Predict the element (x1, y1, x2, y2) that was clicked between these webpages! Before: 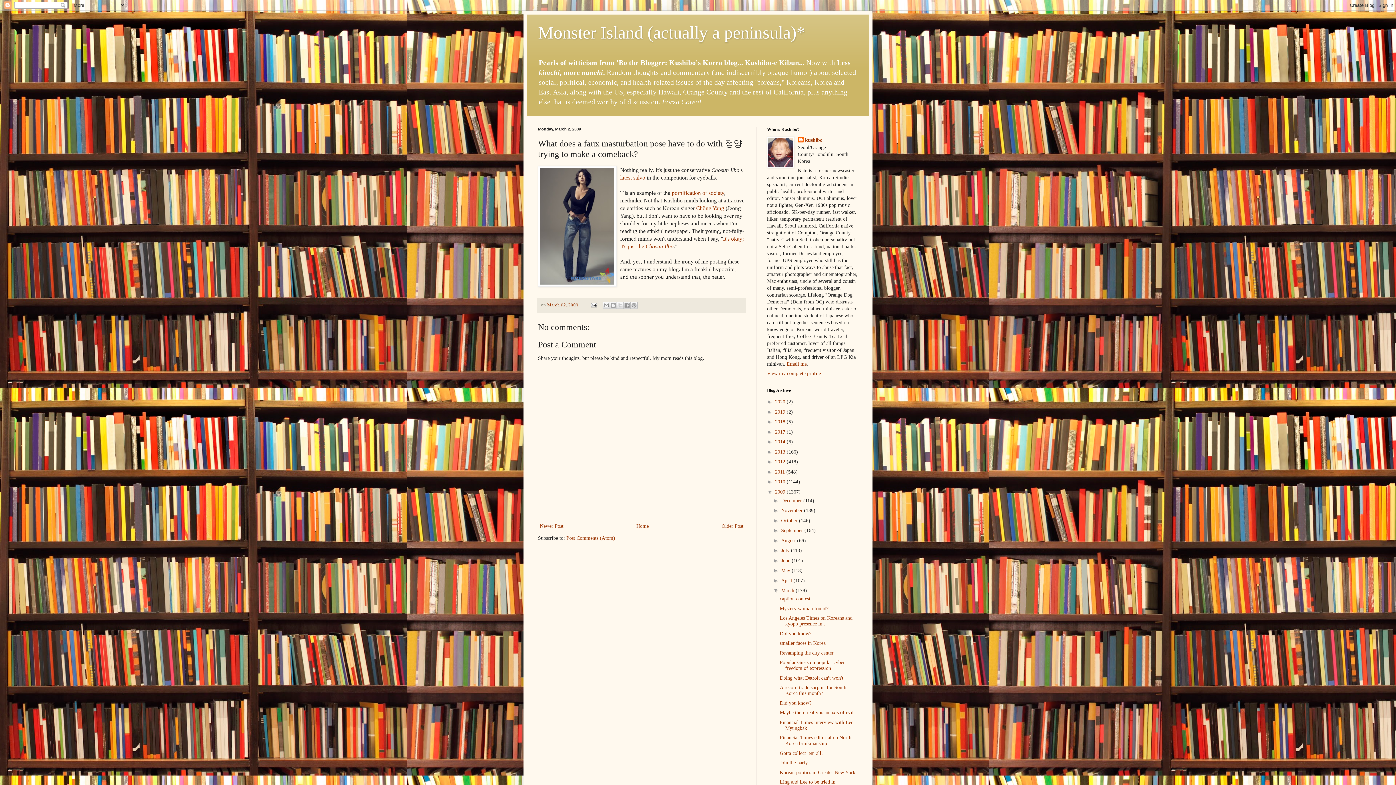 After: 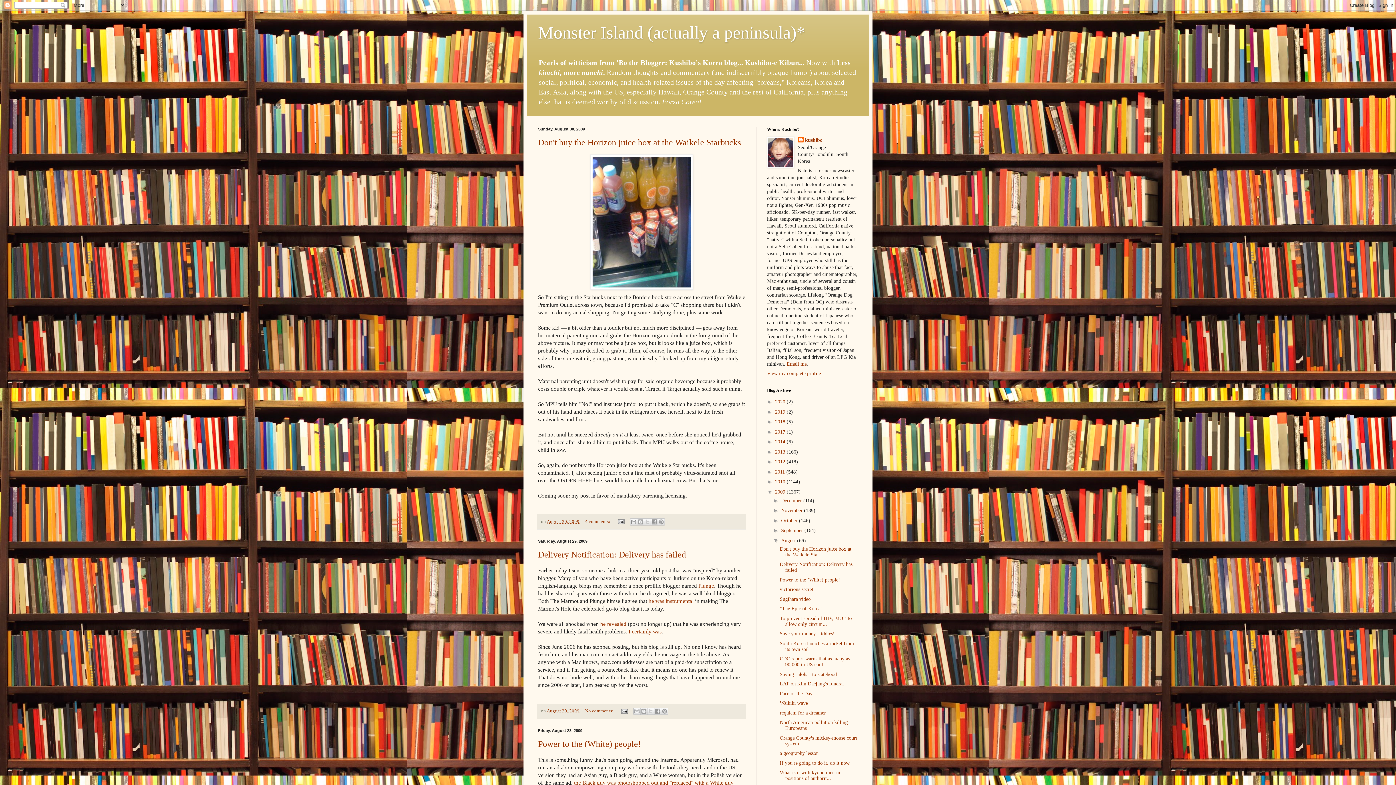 Action: bbox: (781, 538, 797, 543) label: August 